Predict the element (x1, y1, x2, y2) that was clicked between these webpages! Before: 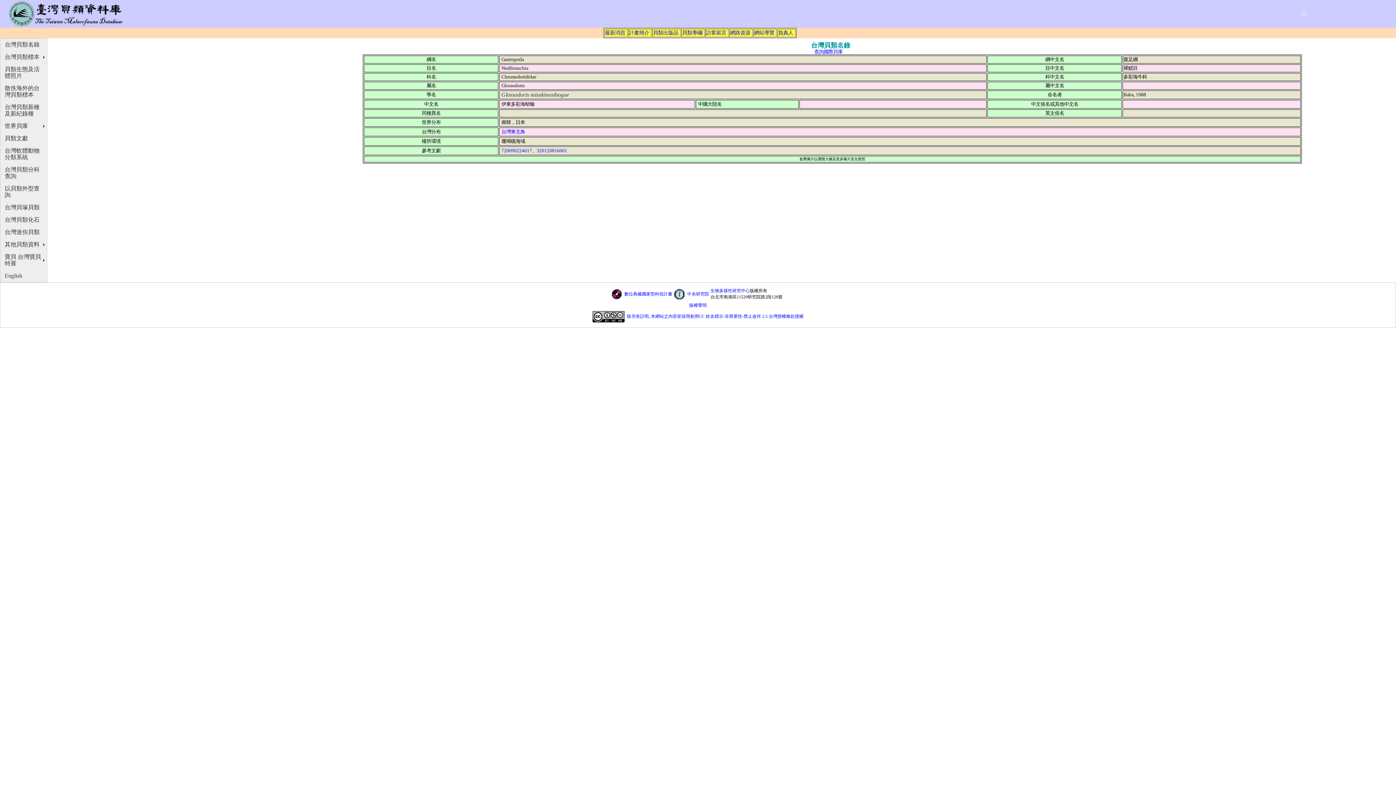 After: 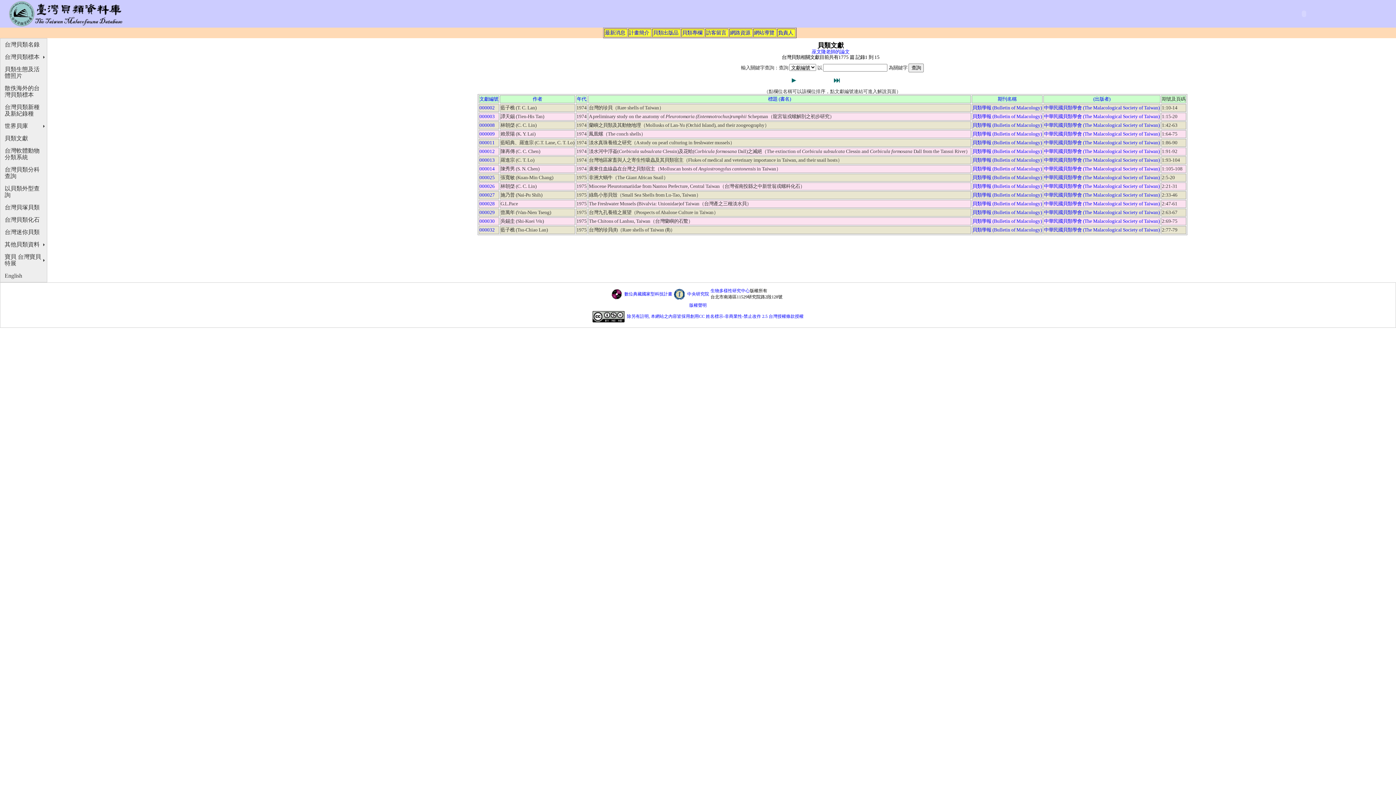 Action: label: 貝類文獻 bbox: (0, 132, 46, 144)